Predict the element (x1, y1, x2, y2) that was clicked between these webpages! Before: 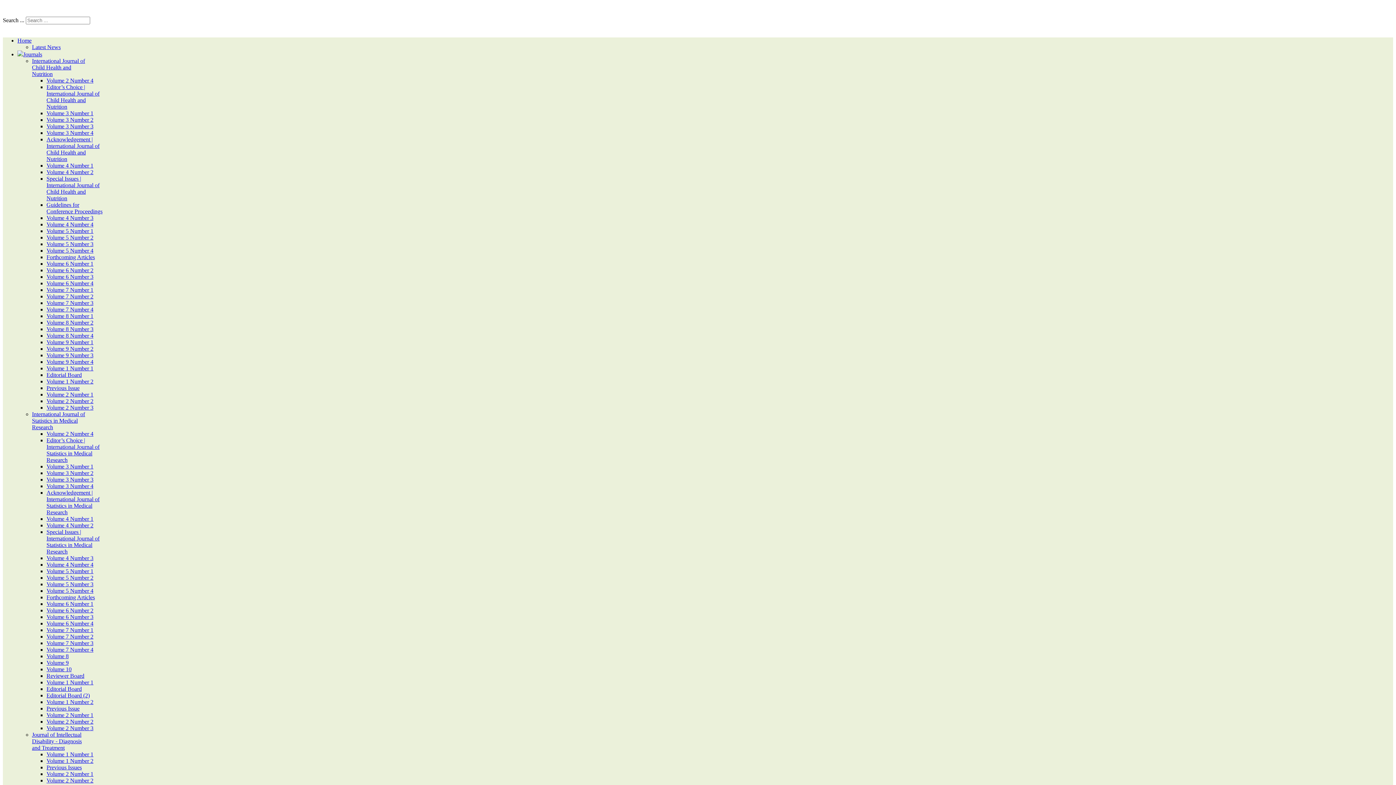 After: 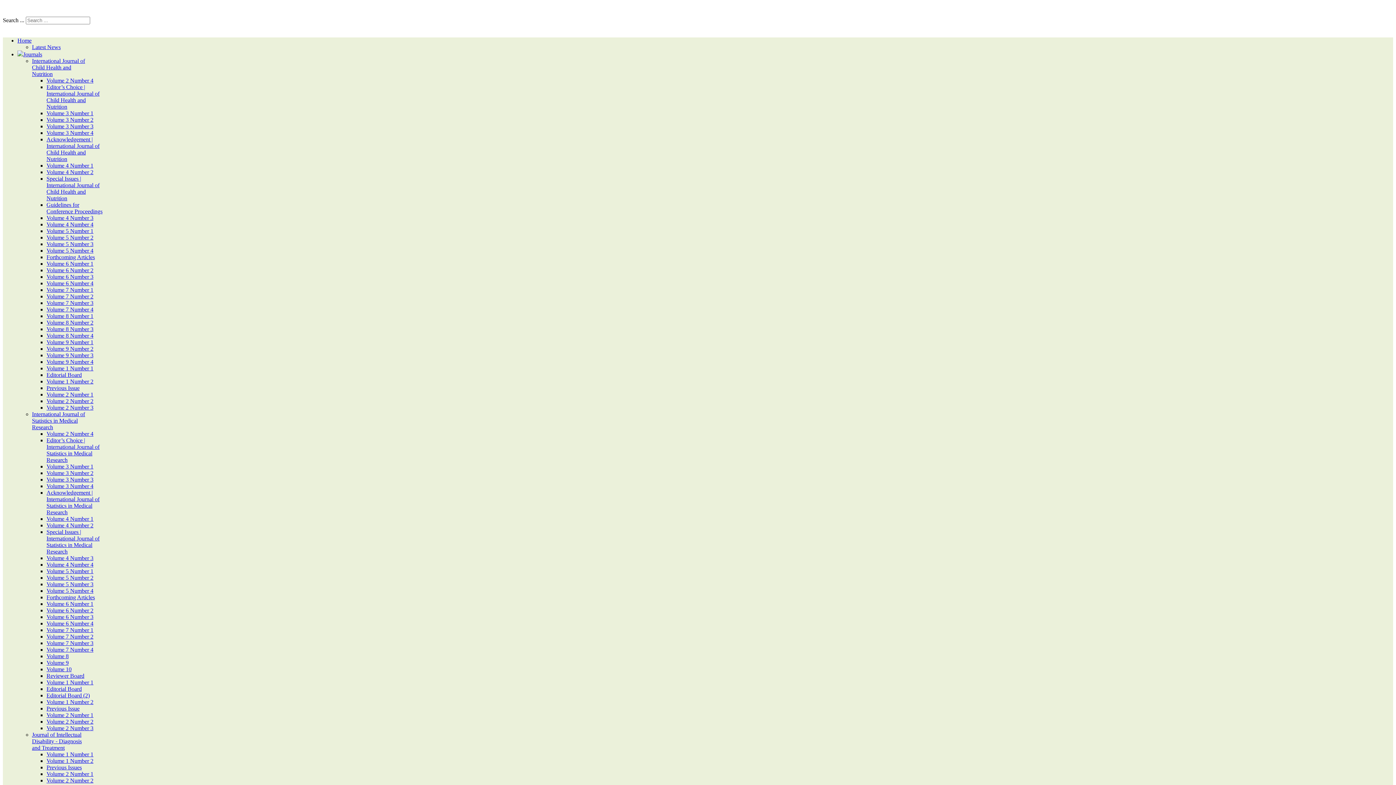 Action: label: Volume 6 Number 1 bbox: (46, 601, 93, 607)